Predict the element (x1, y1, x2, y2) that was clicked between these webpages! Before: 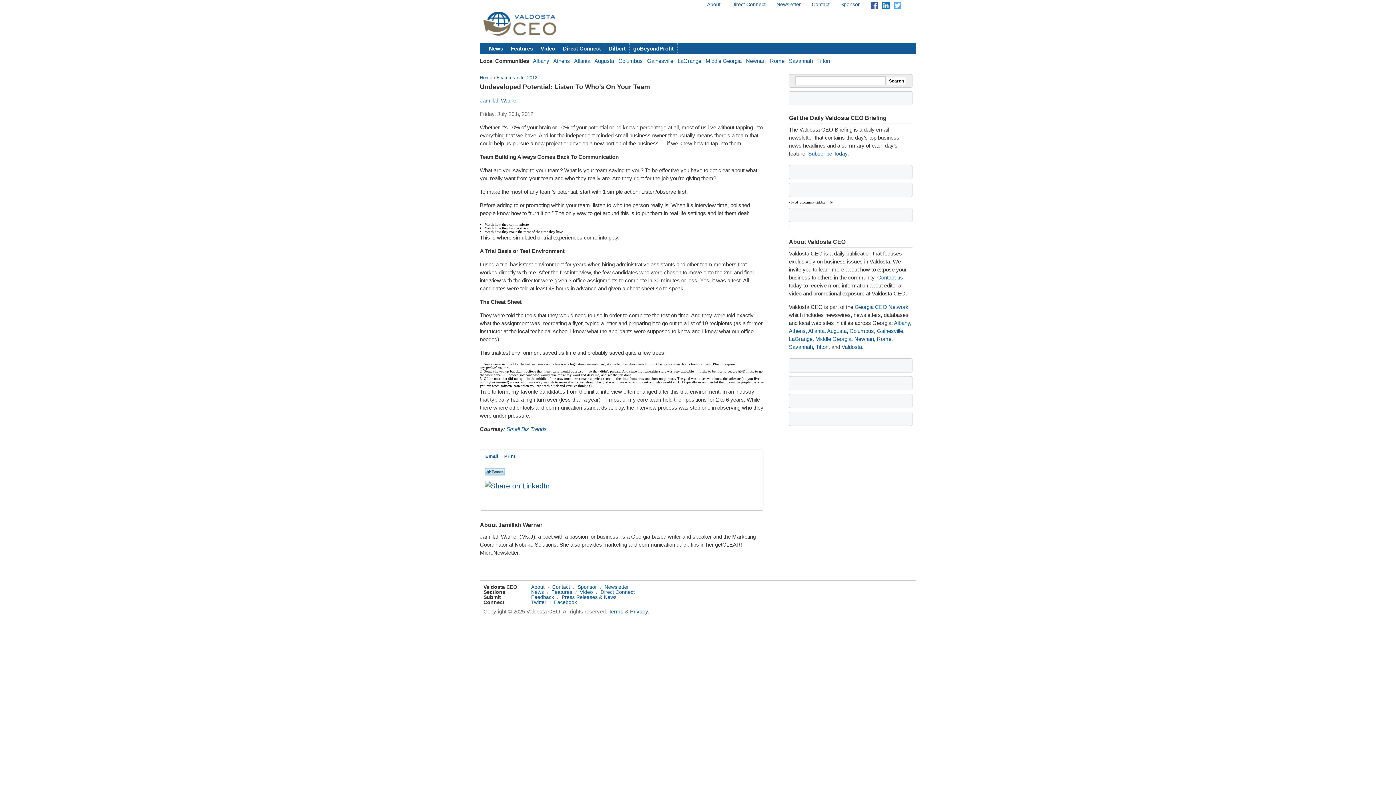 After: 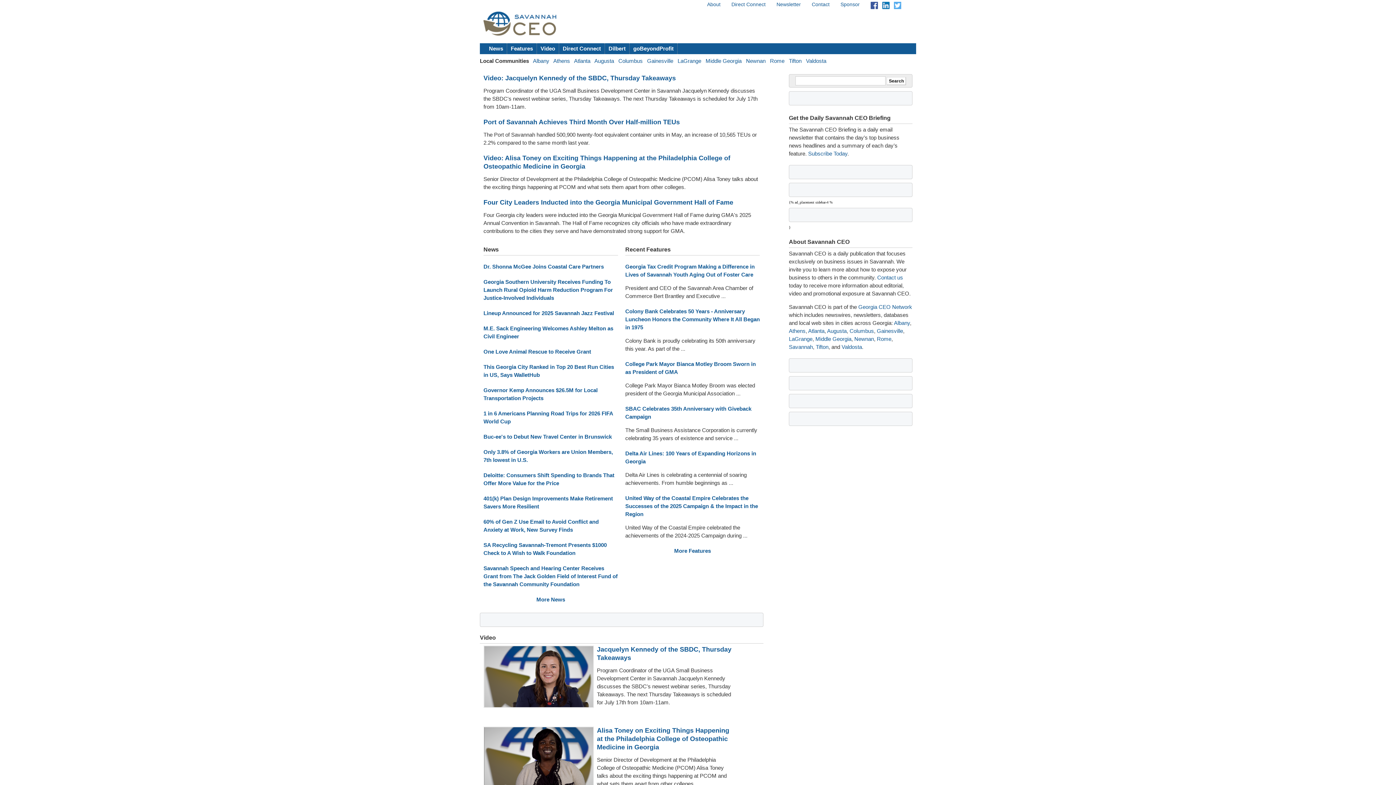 Action: label: Savannah bbox: (789, 344, 813, 350)